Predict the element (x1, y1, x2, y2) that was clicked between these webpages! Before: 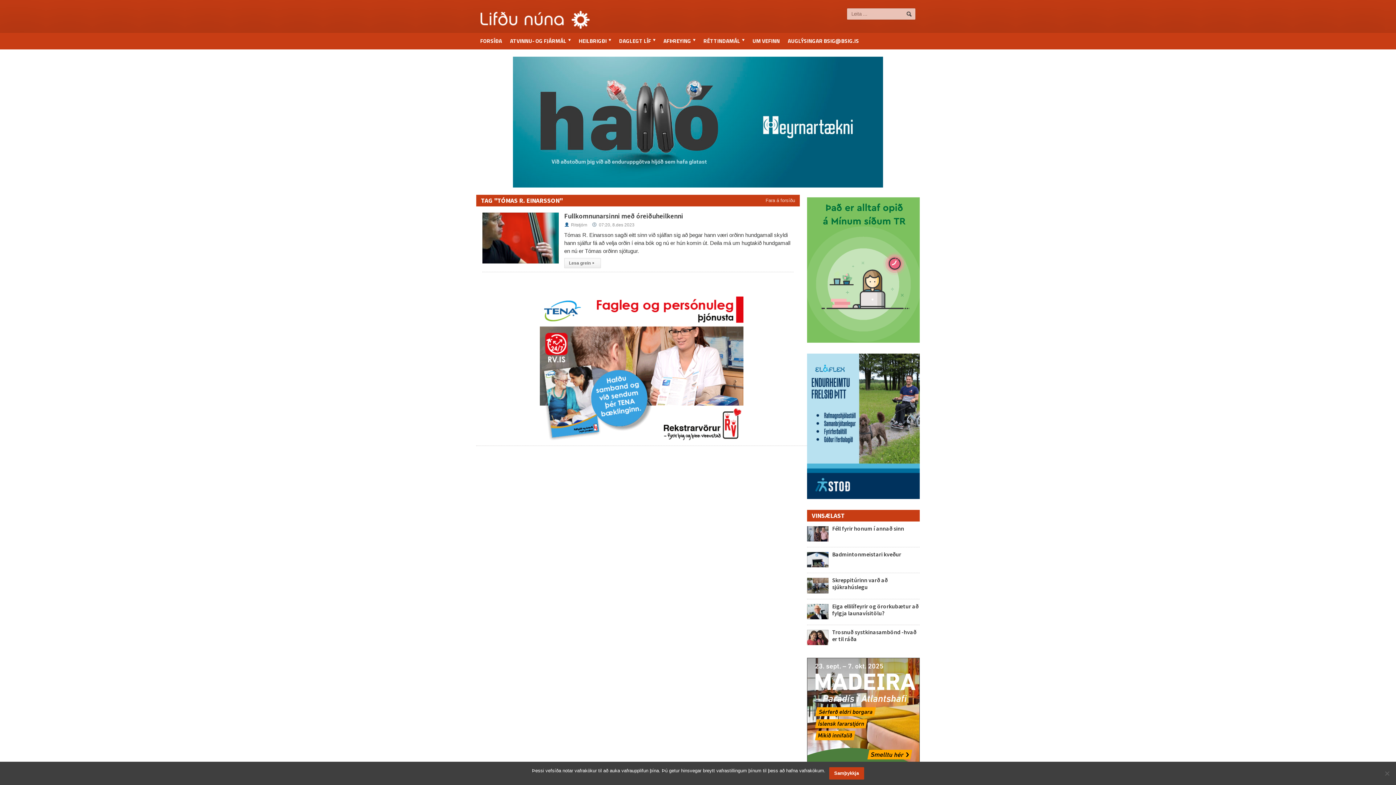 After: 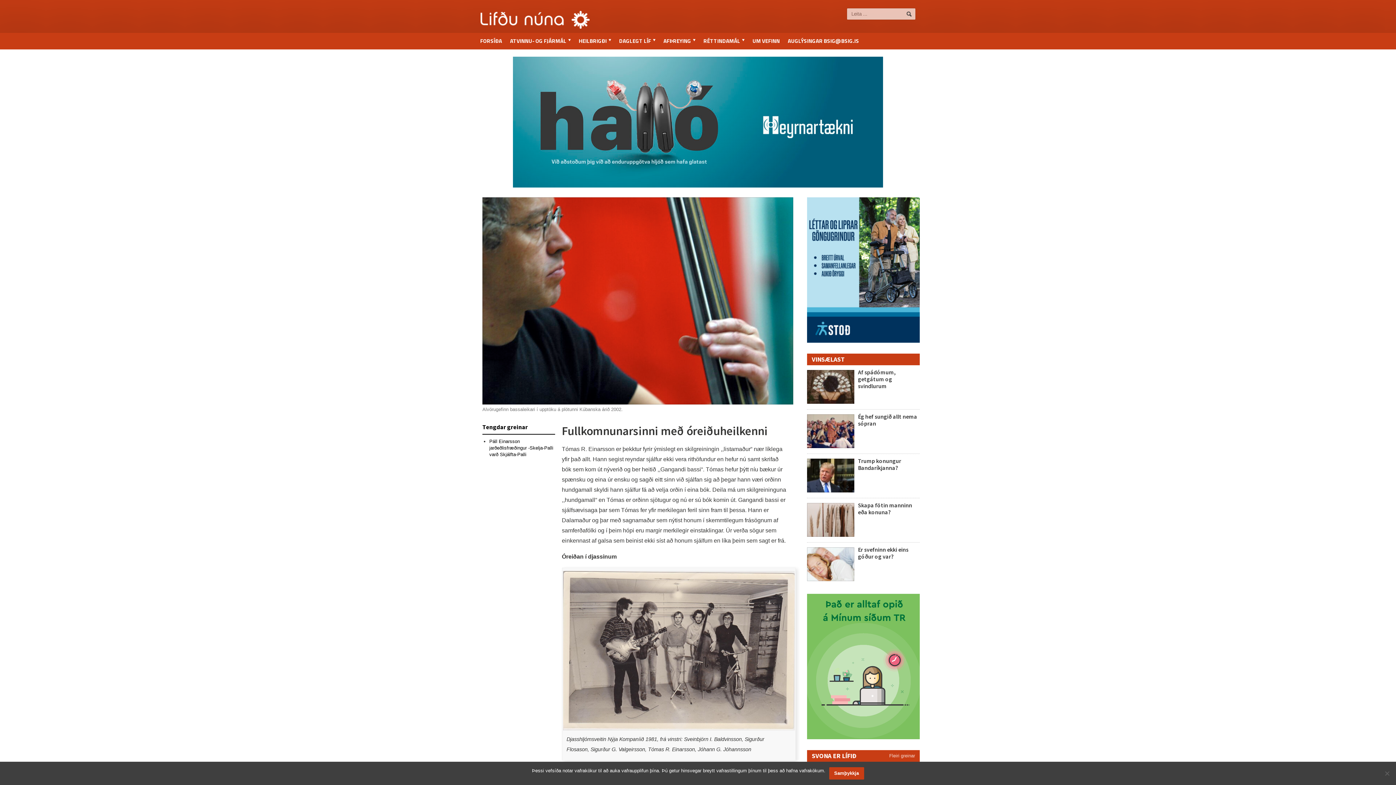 Action: label: Lesa grein▸ bbox: (564, 258, 601, 268)